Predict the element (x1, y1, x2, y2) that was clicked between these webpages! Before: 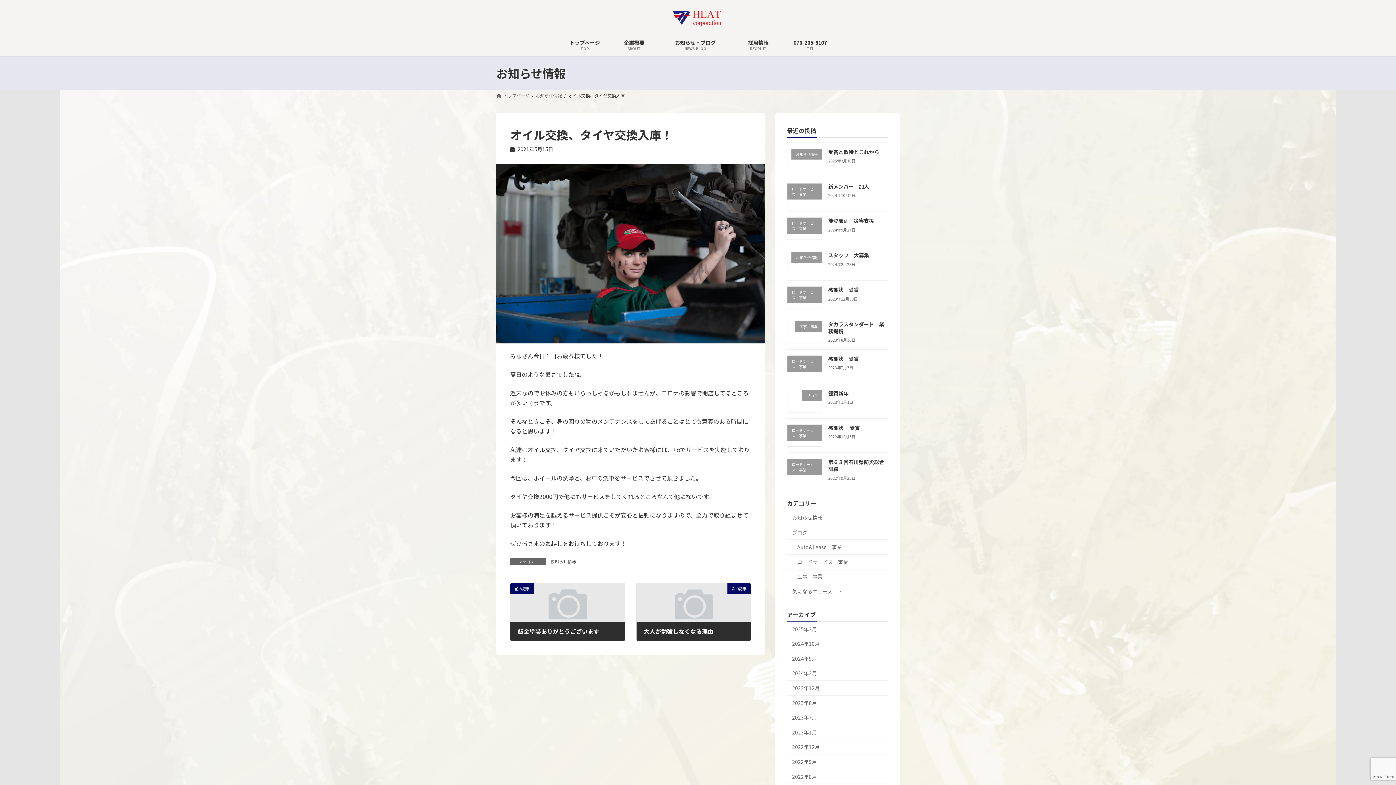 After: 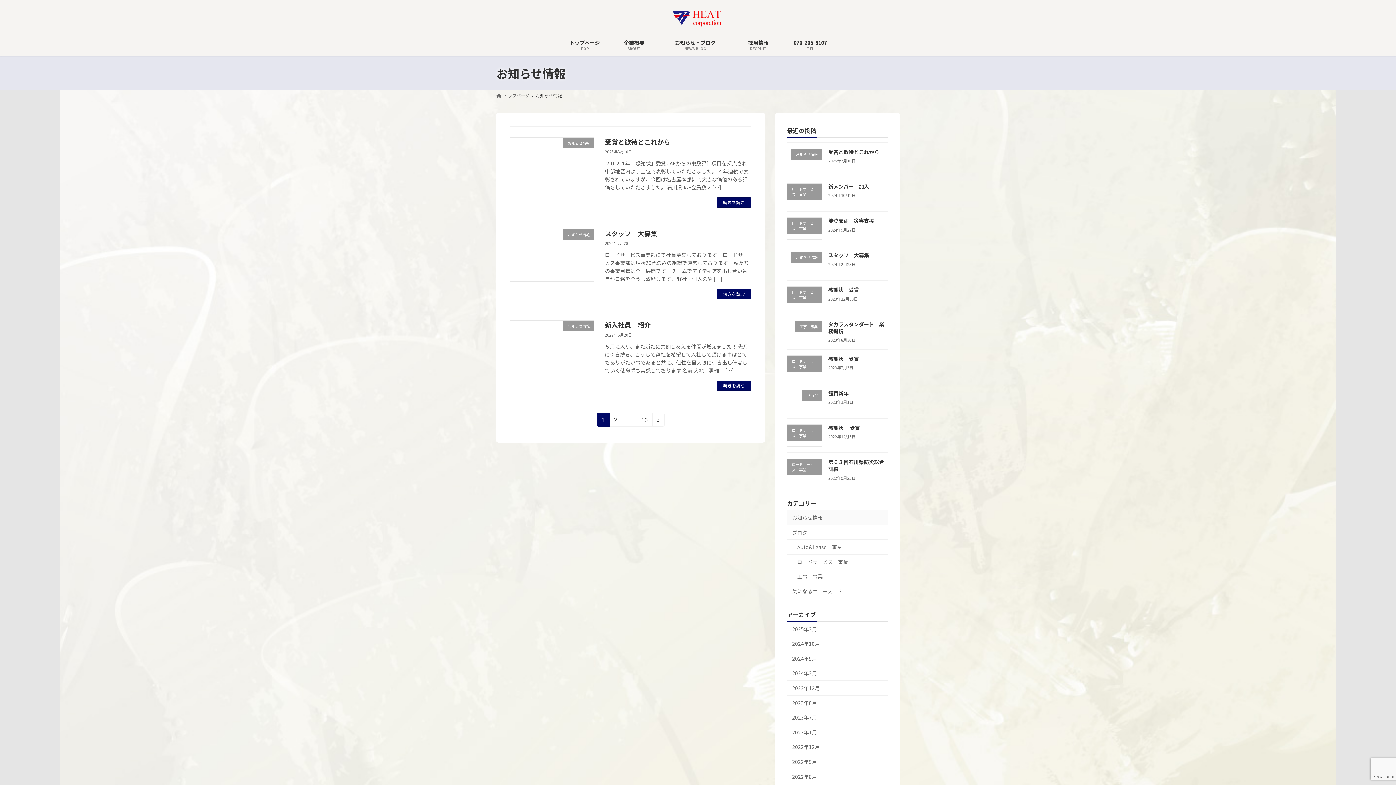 Action: label: お知らせ情報 bbox: (535, 92, 562, 98)